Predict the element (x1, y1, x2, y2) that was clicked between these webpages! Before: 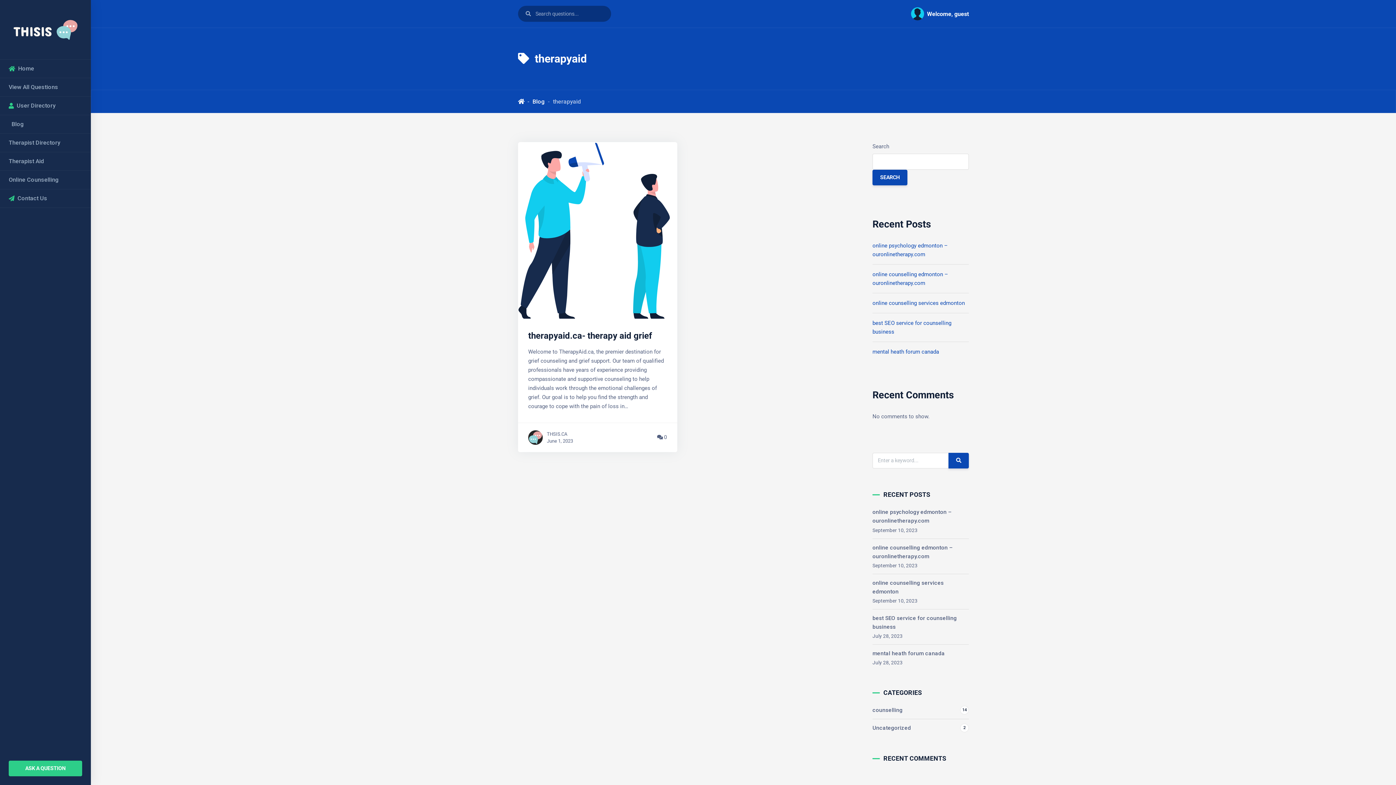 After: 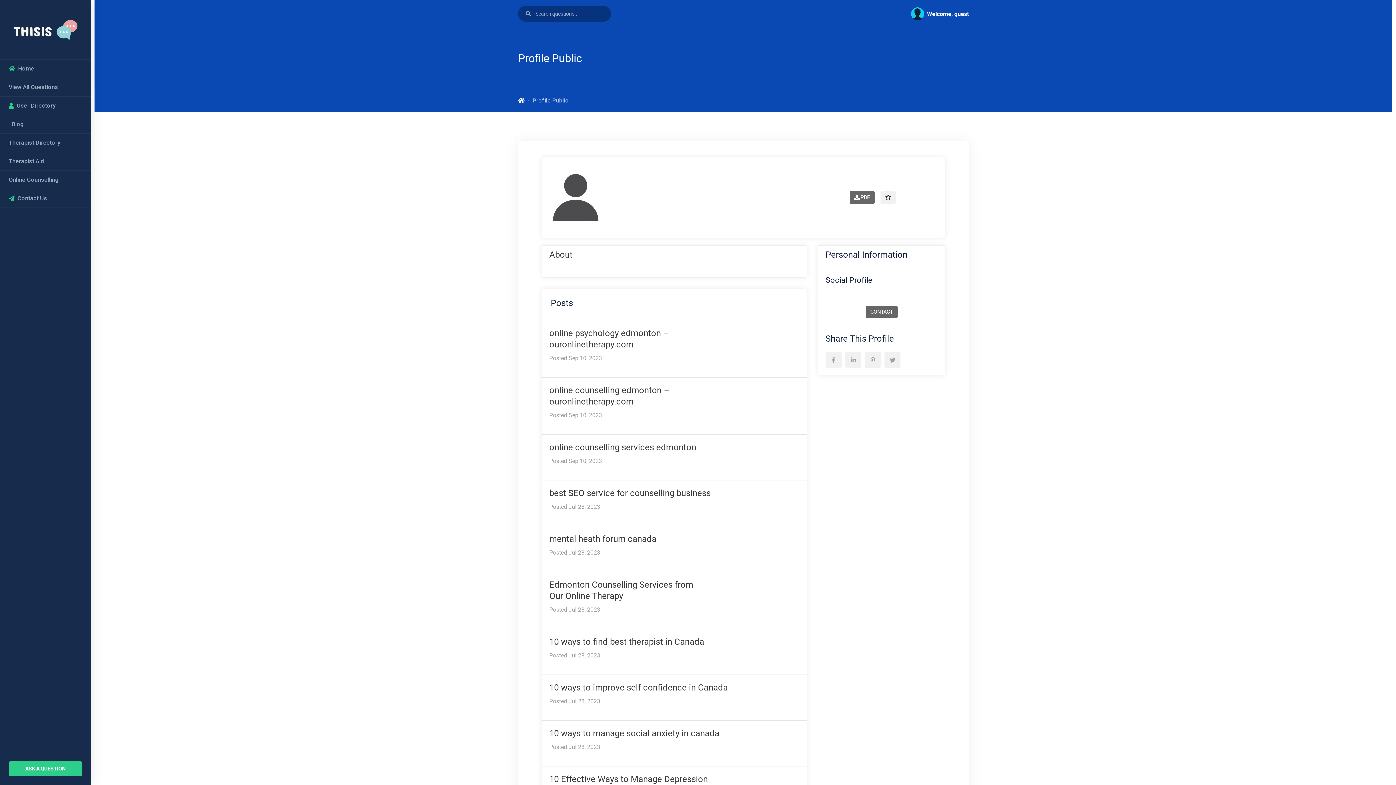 Action: bbox: (528, 430, 546, 445)